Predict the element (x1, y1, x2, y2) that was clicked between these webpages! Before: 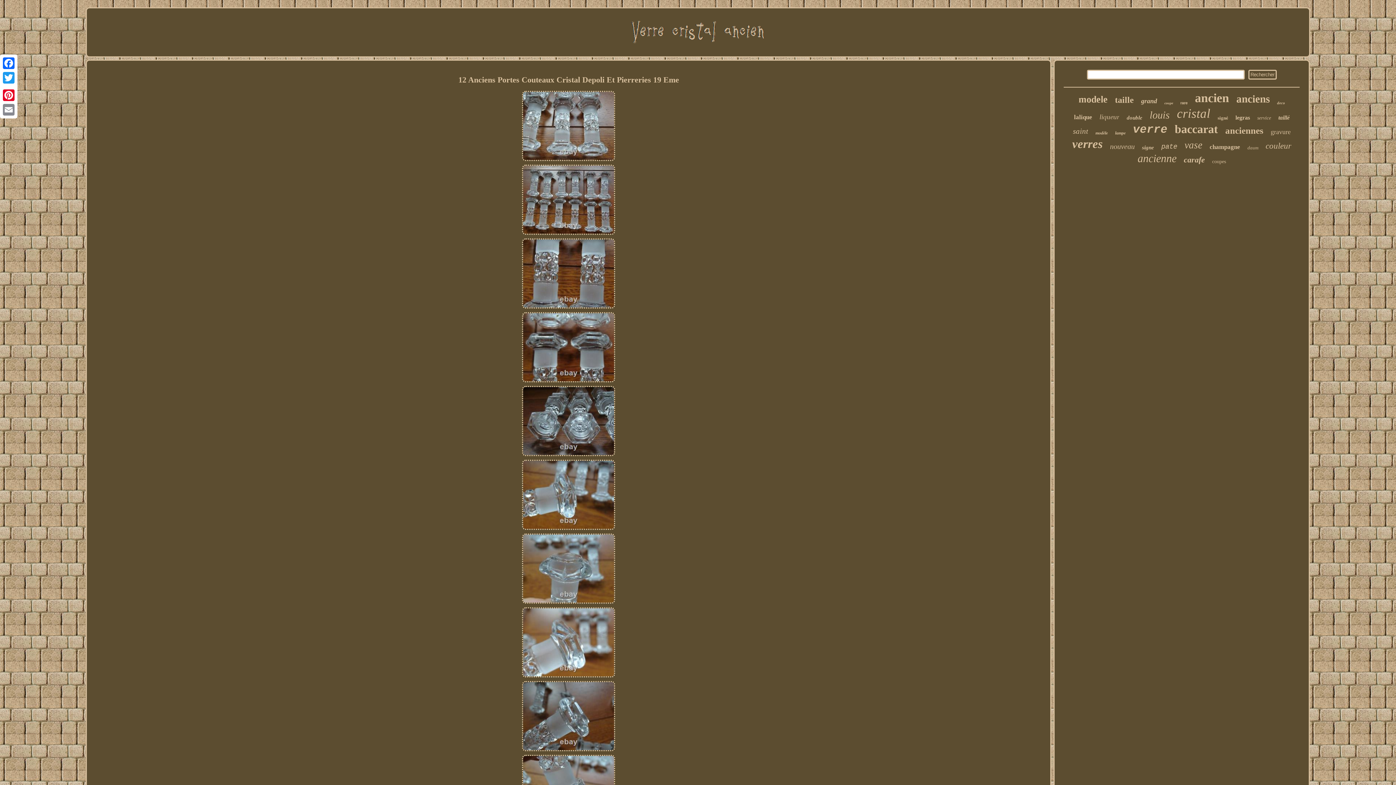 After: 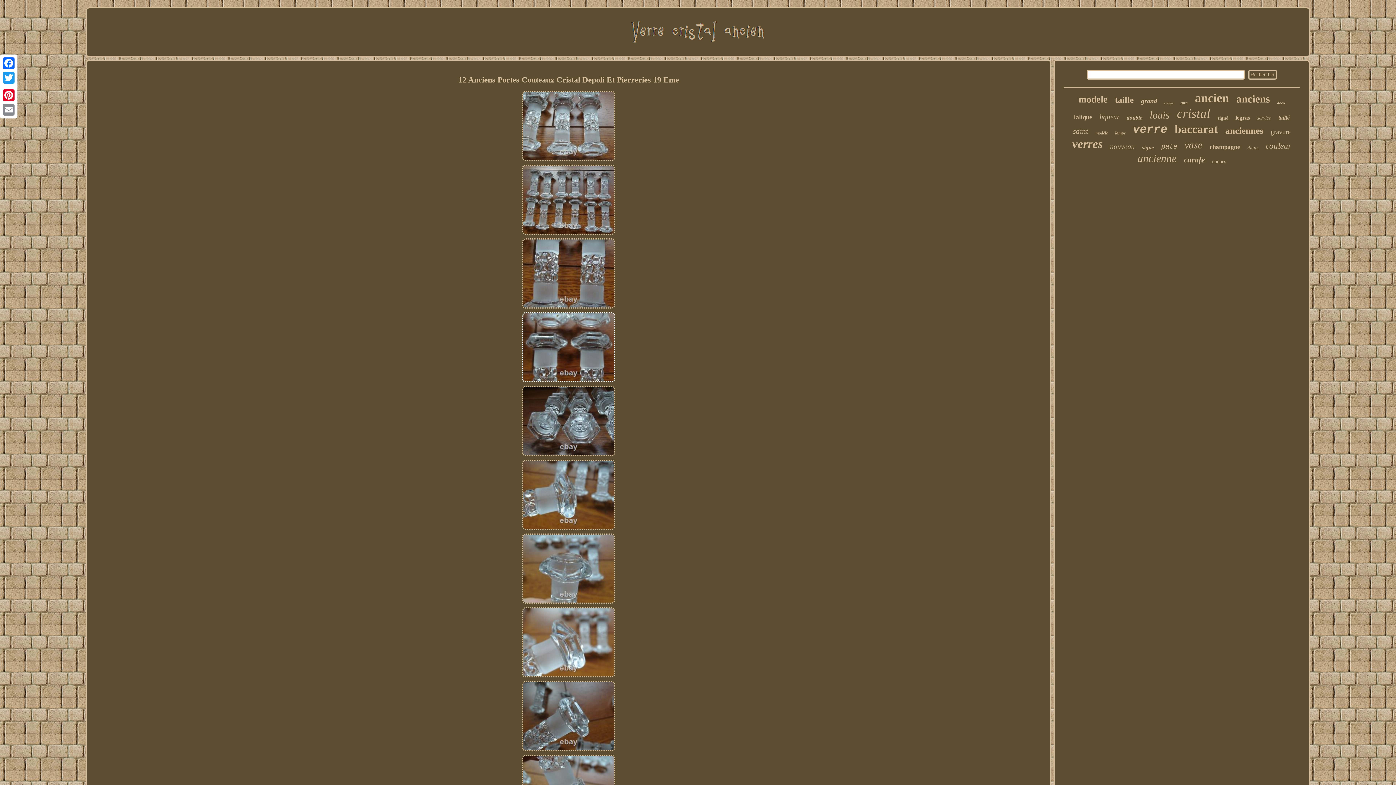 Action: bbox: (521, 379, 616, 384)